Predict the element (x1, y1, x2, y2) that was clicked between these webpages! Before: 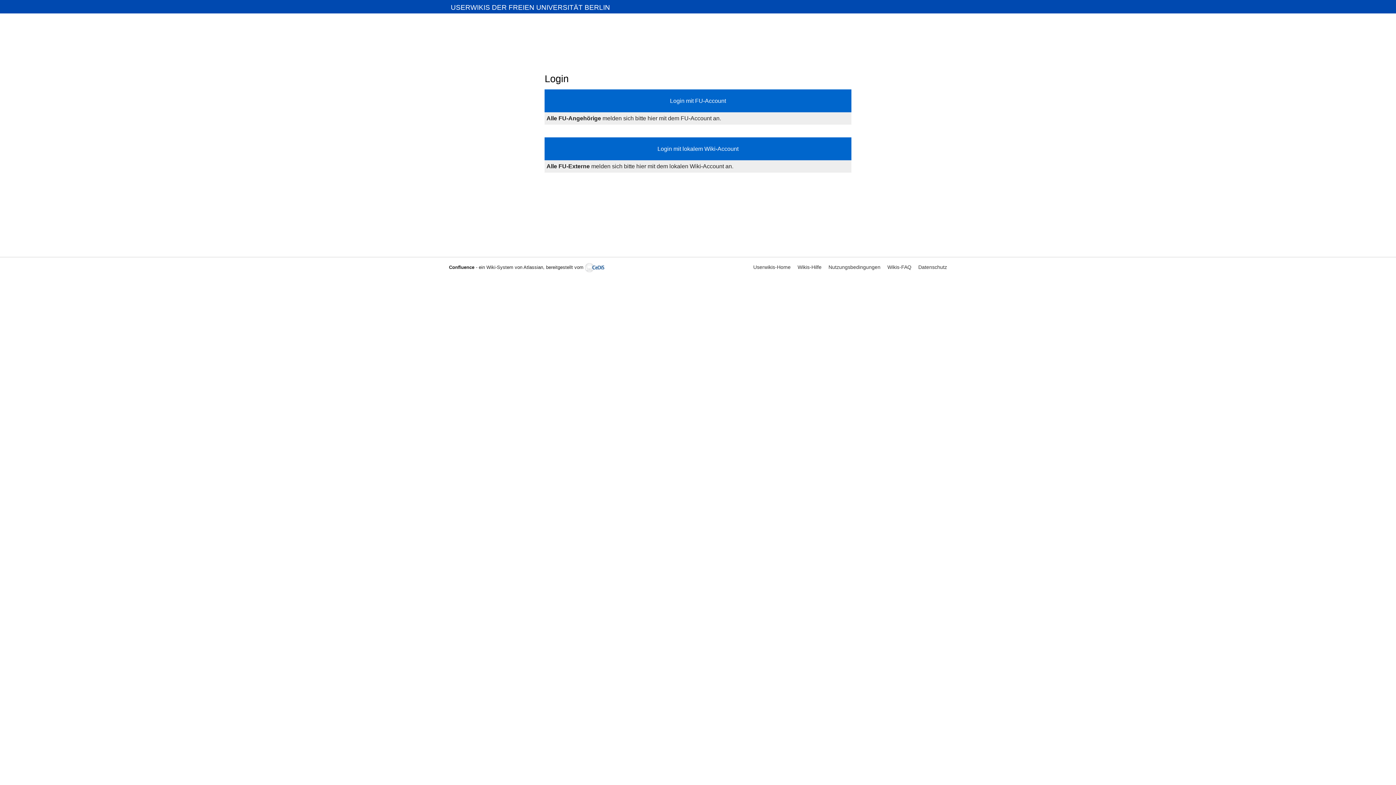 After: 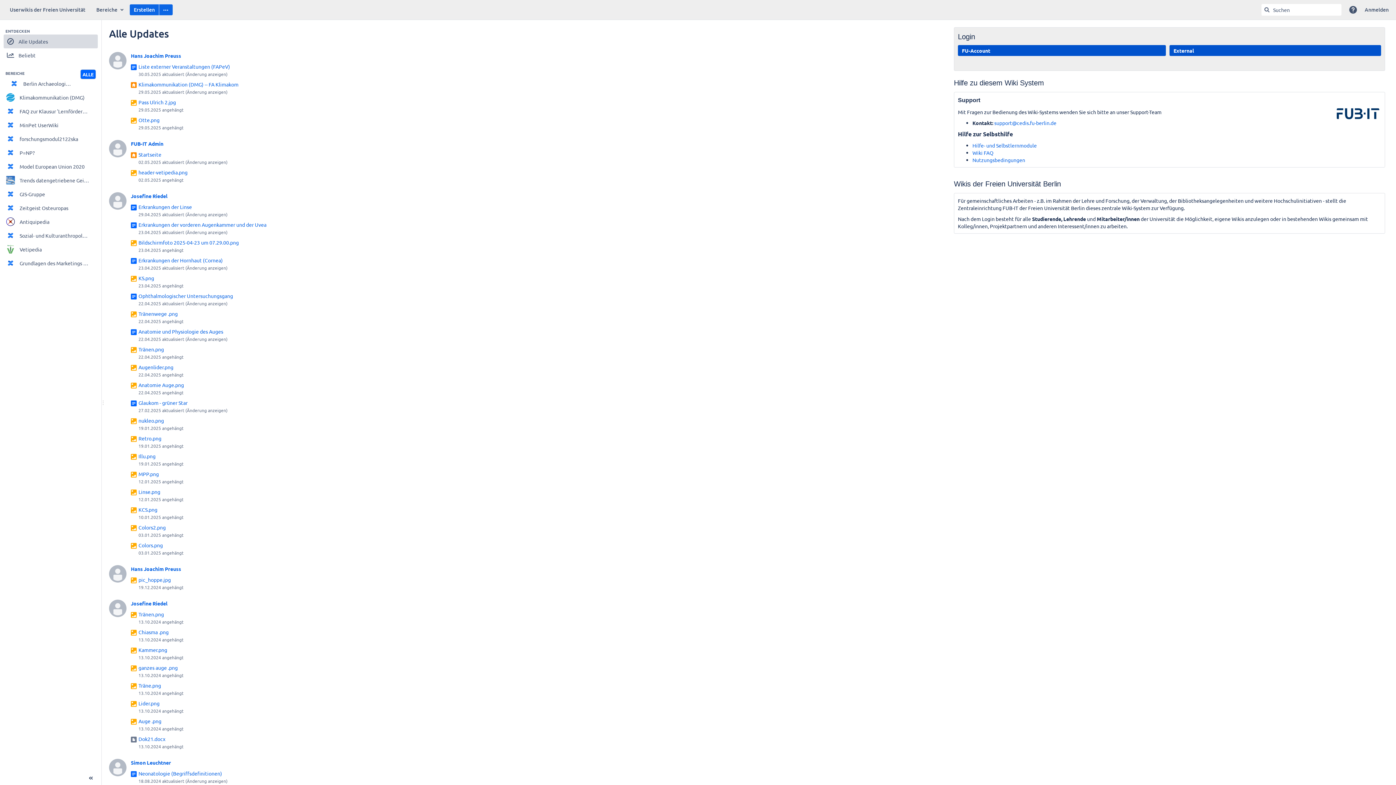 Action: label: USERWIKIS DER FREIEN UNIVERSITÄT BERLIN bbox: (450, 3, 610, 11)